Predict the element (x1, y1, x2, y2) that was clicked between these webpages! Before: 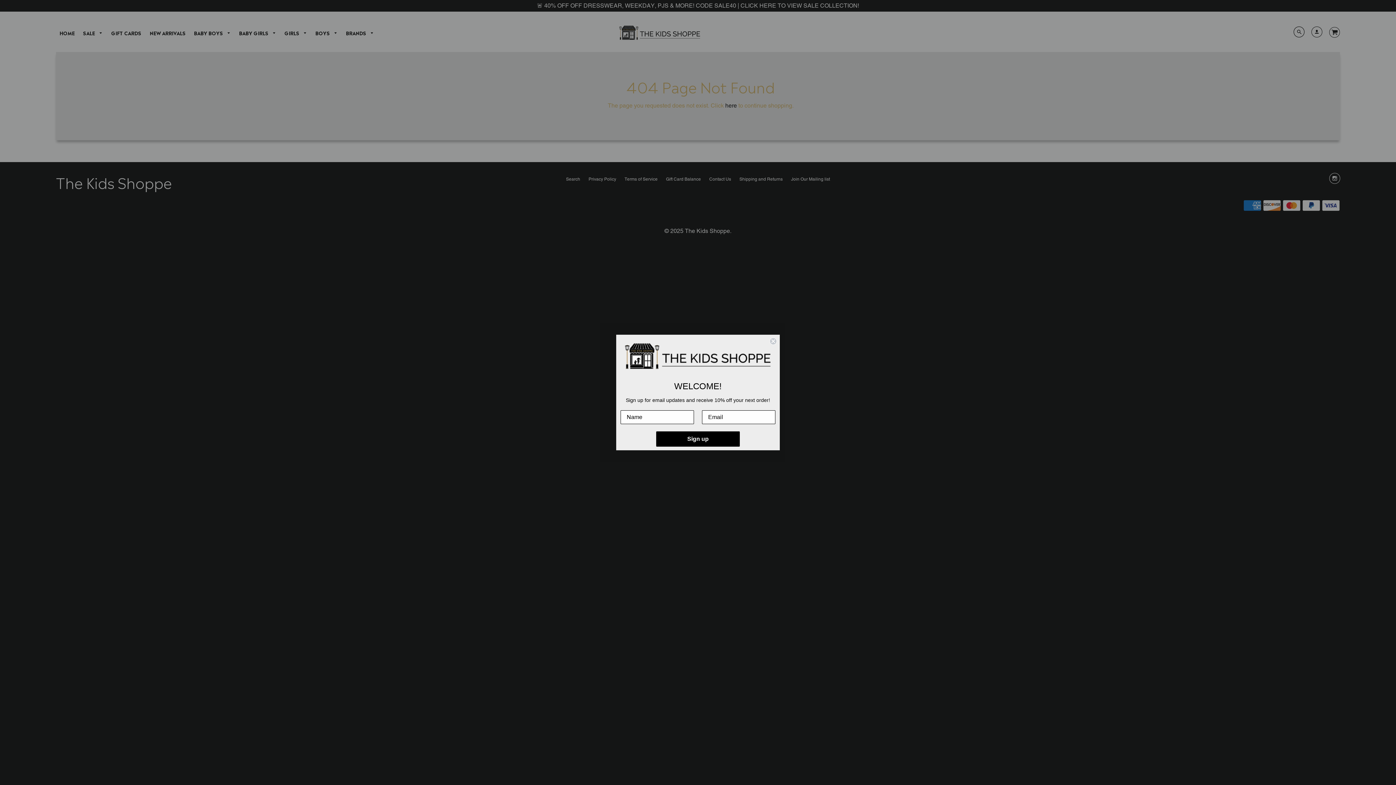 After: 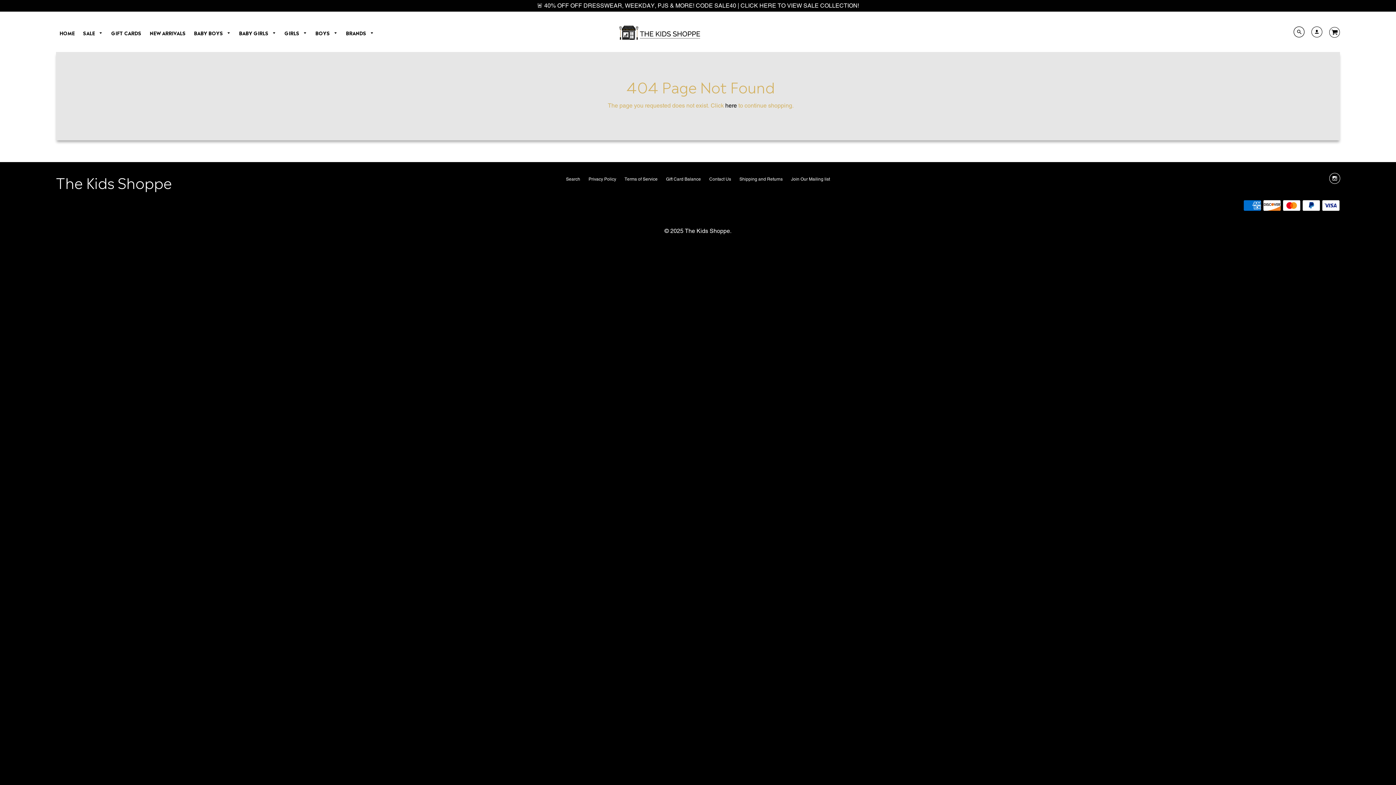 Action: bbox: (769, 338, 777, 345) label: Close dialog